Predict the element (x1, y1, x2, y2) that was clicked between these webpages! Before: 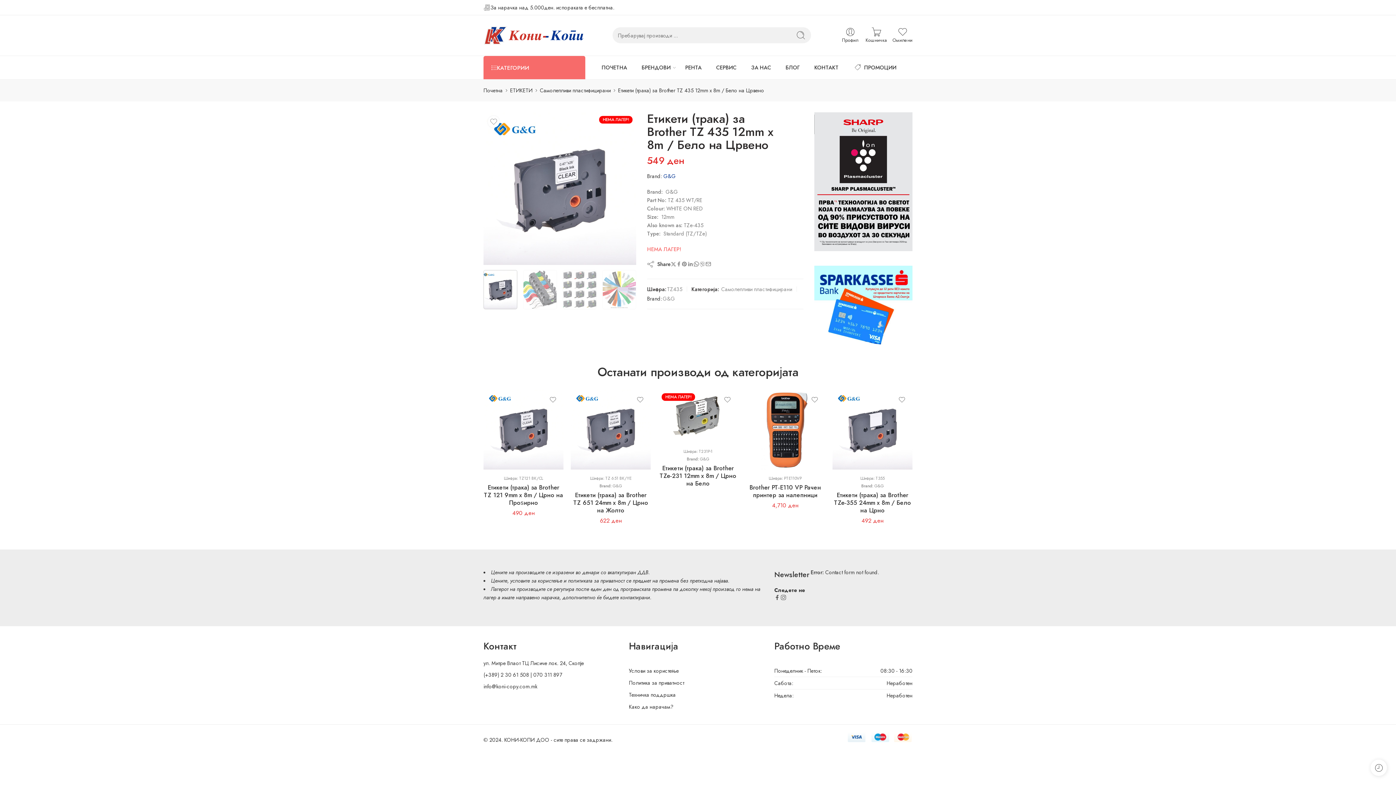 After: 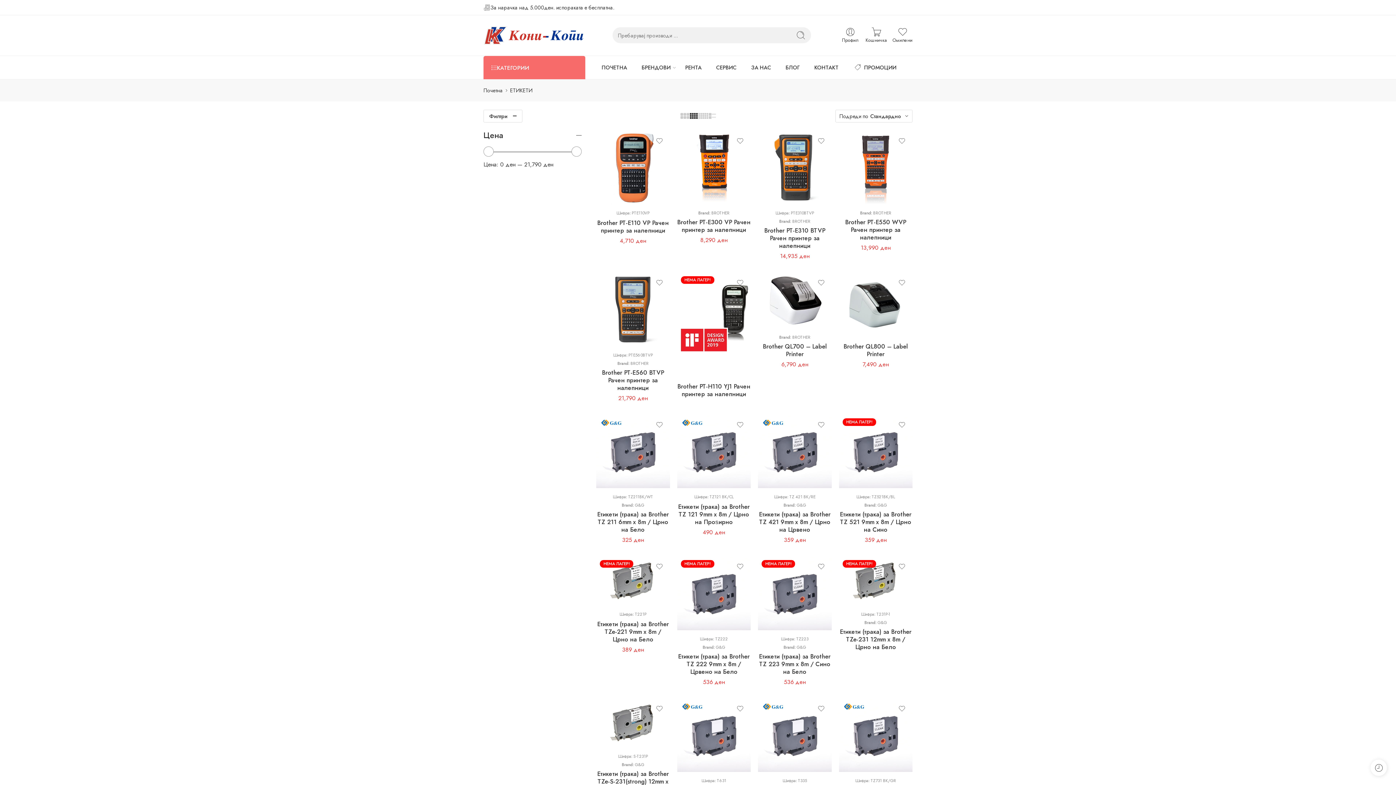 Action: label: ЕТИКЕТИ bbox: (510, 86, 532, 94)